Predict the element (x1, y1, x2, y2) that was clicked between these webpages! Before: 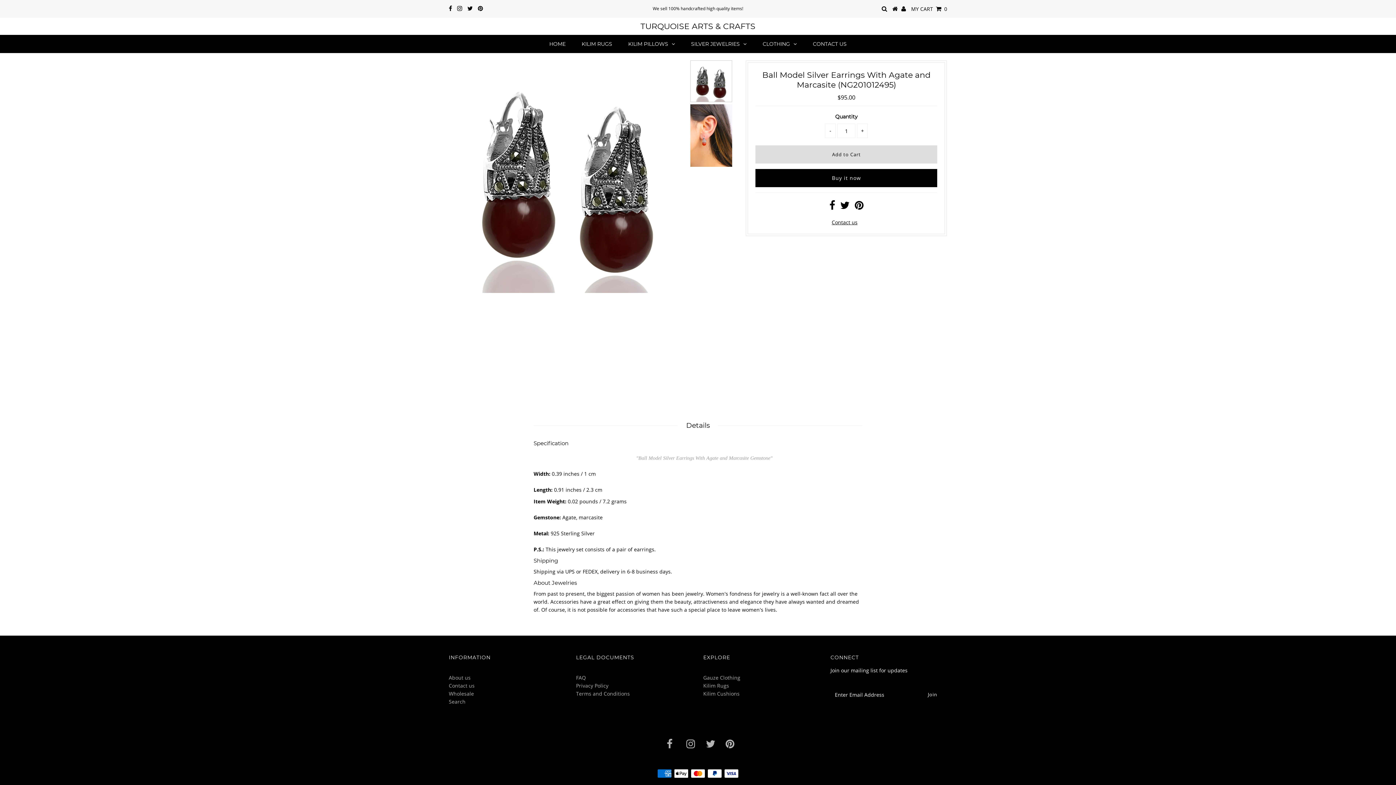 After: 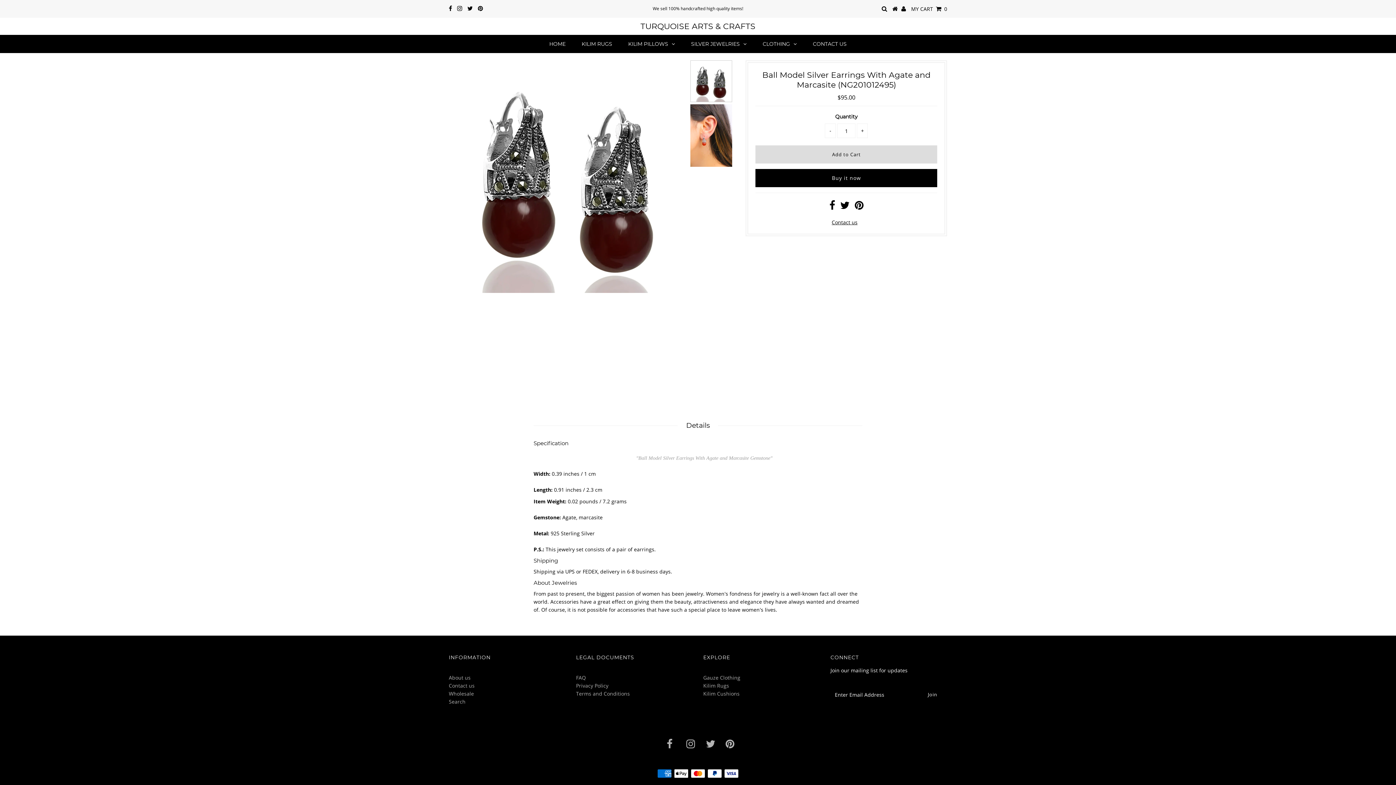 Action: bbox: (467, 5, 472, 12)